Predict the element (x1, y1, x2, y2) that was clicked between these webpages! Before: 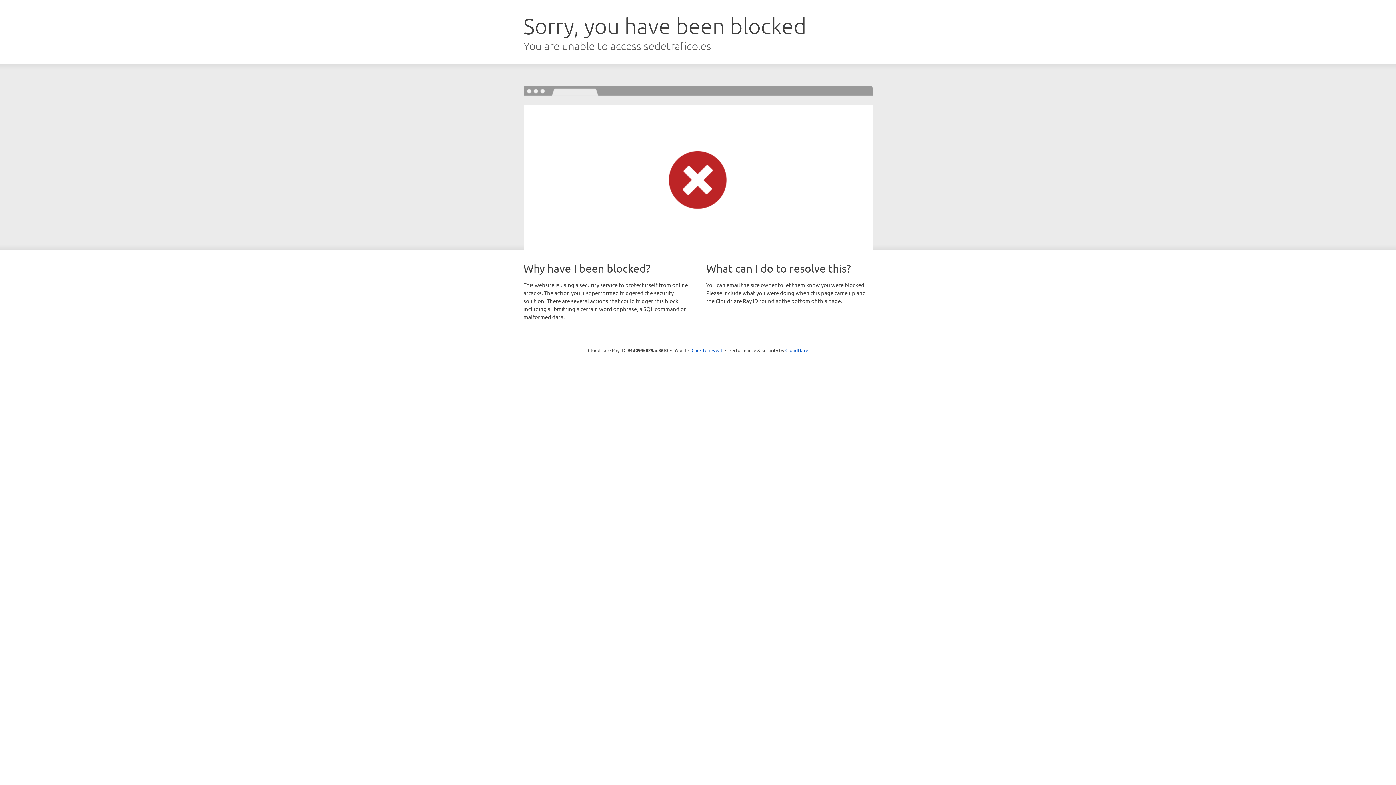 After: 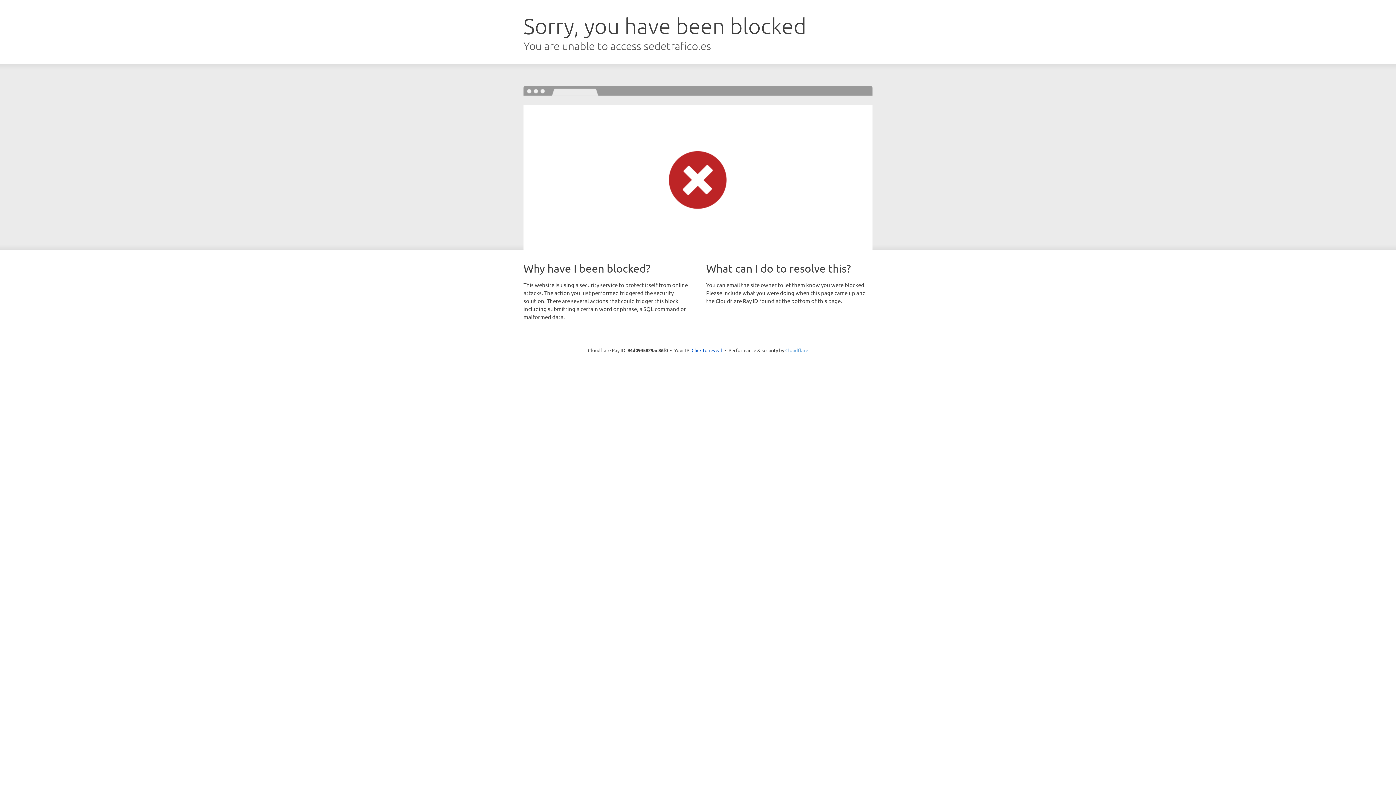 Action: bbox: (785, 347, 808, 353) label: Cloudflare